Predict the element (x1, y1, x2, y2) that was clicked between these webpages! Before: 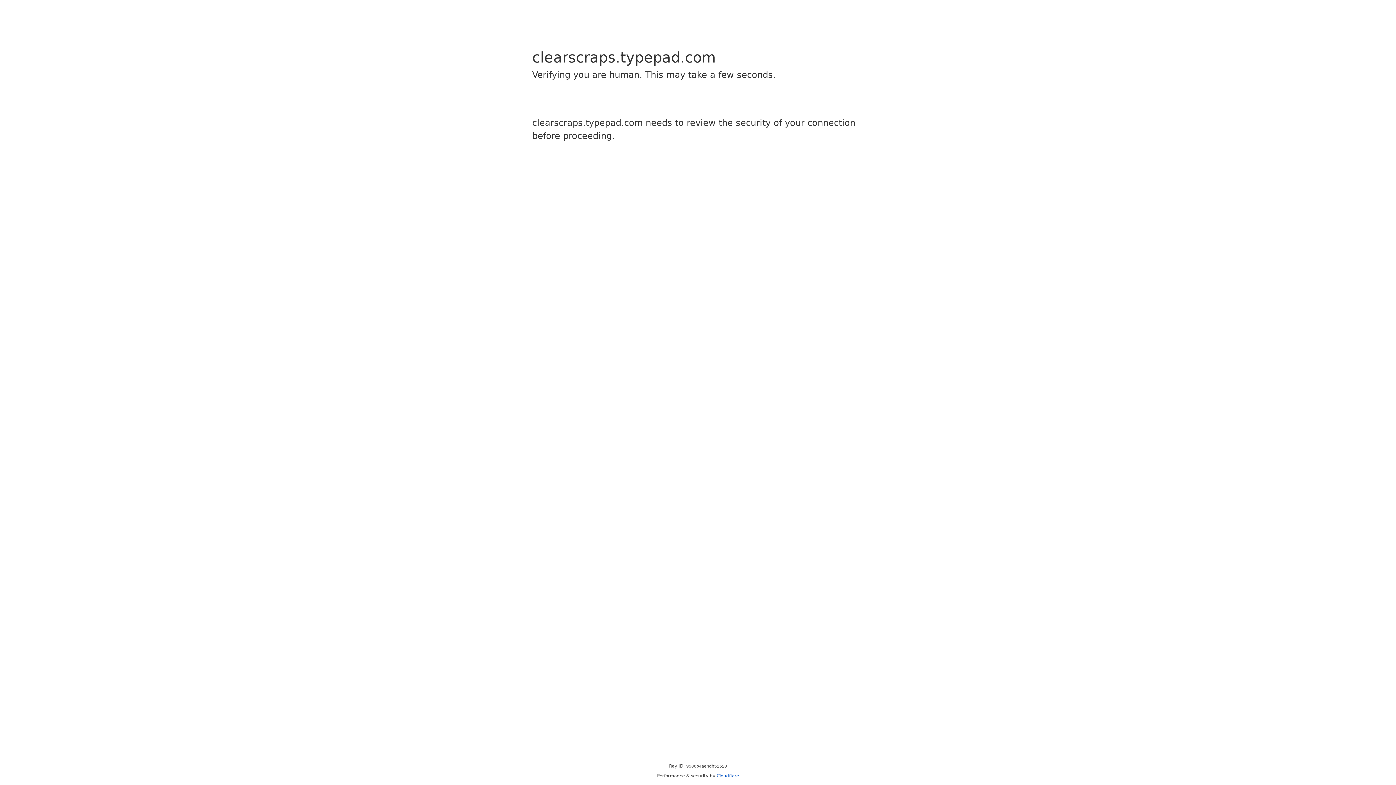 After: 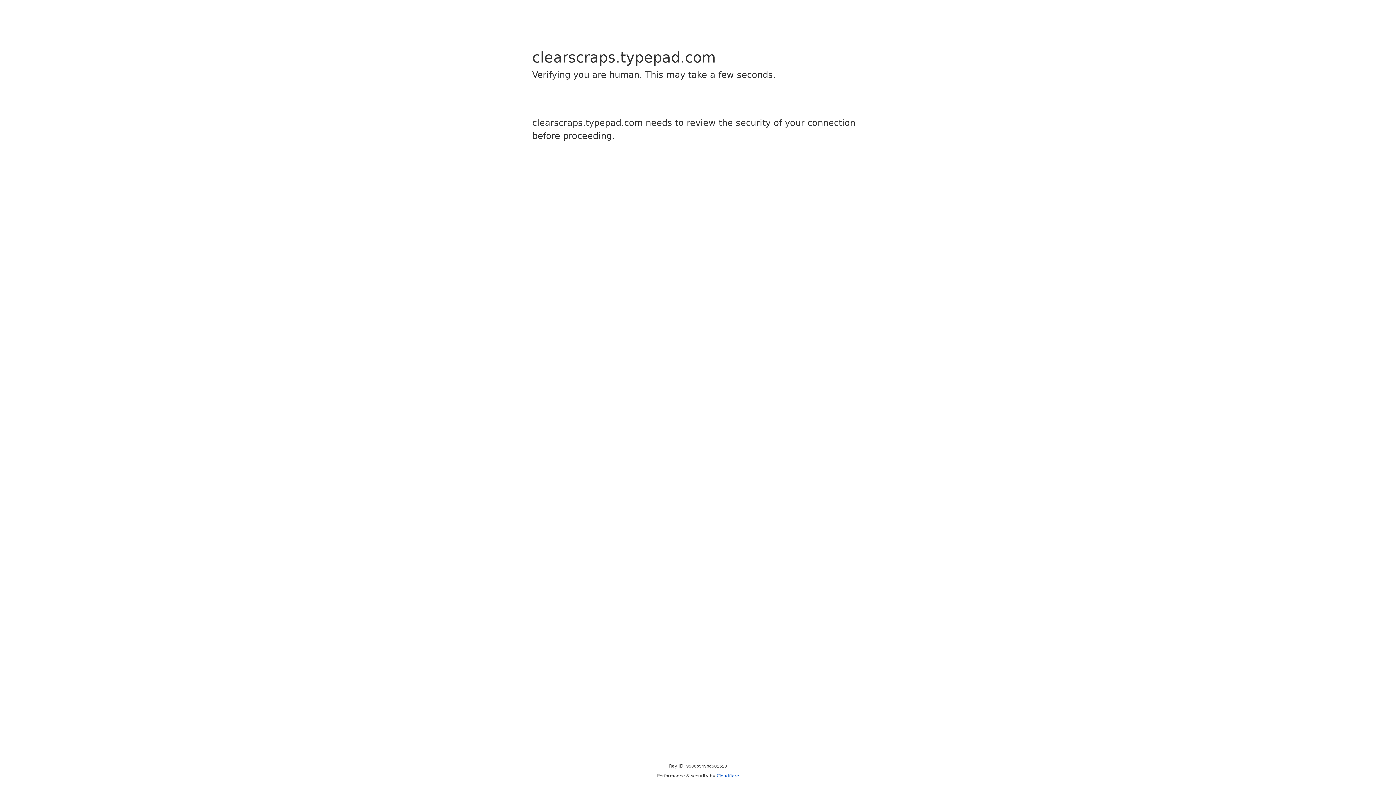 Action: bbox: (716, 773, 739, 778) label: Cloudflare